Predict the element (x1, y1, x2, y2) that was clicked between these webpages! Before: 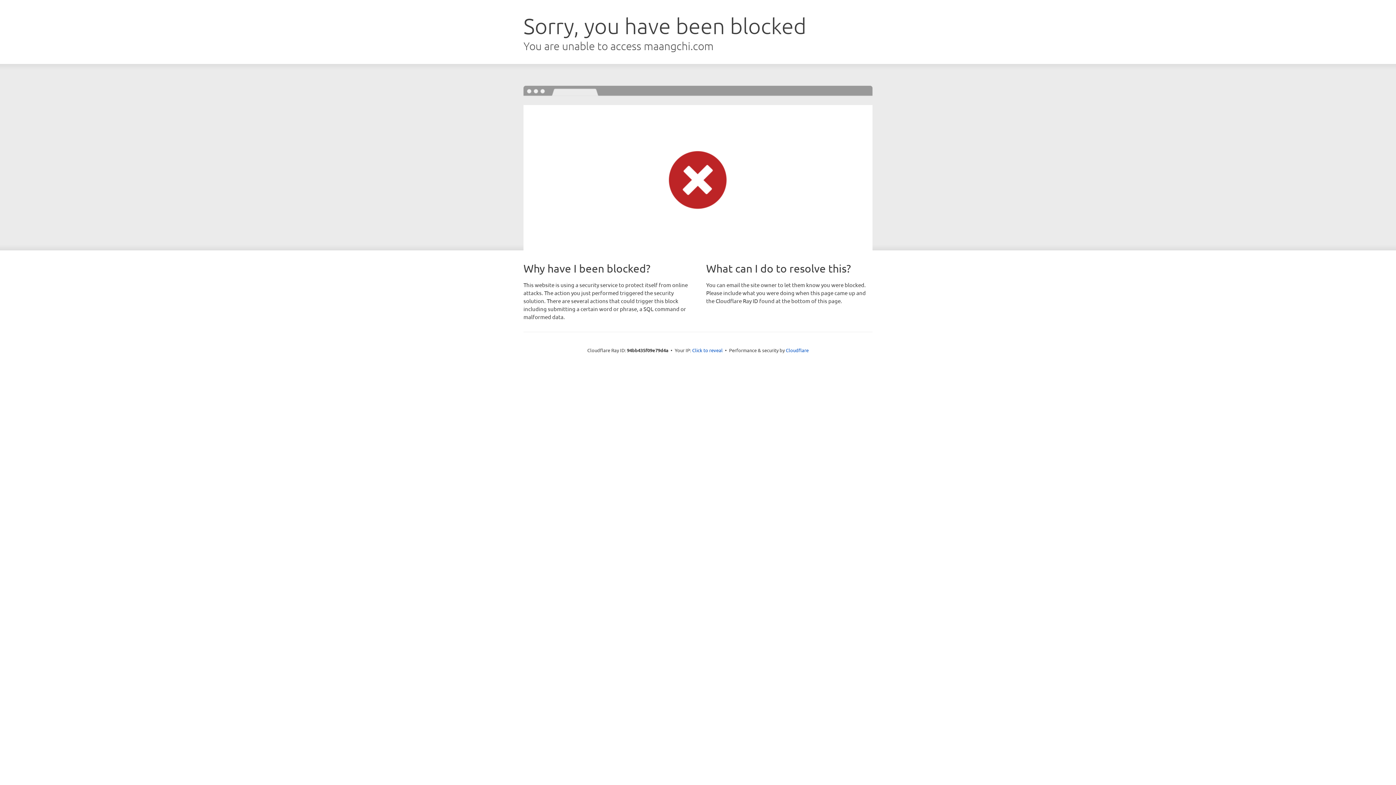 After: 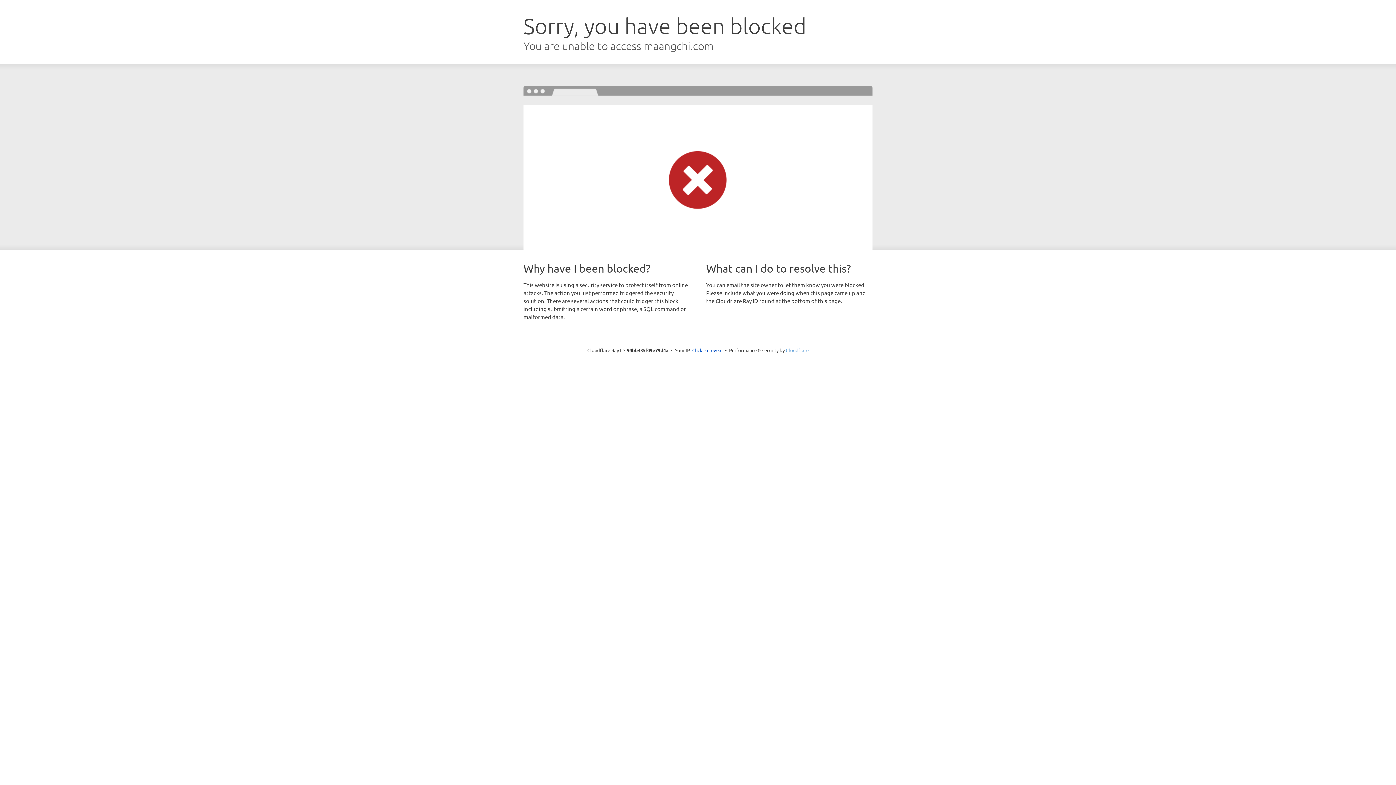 Action: bbox: (786, 347, 808, 353) label: Cloudflare